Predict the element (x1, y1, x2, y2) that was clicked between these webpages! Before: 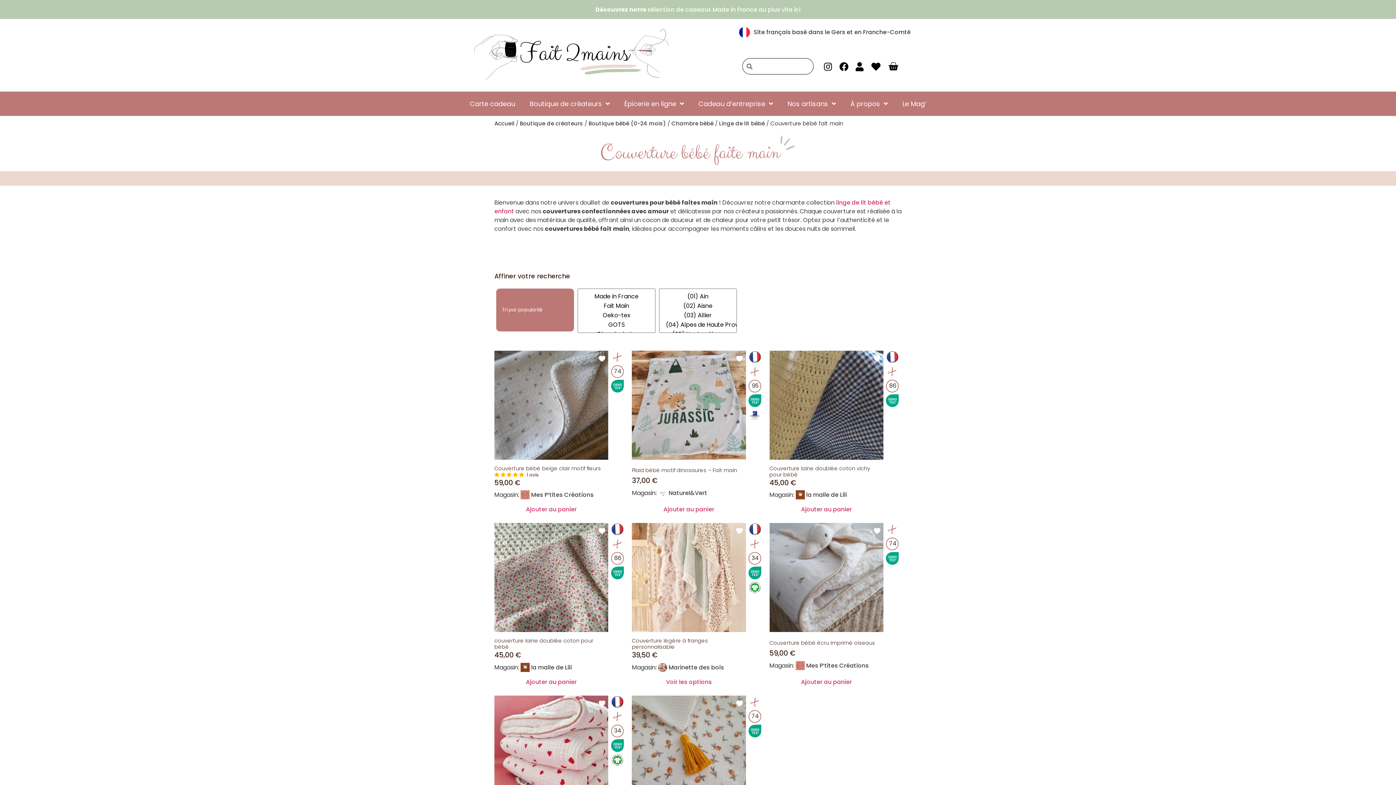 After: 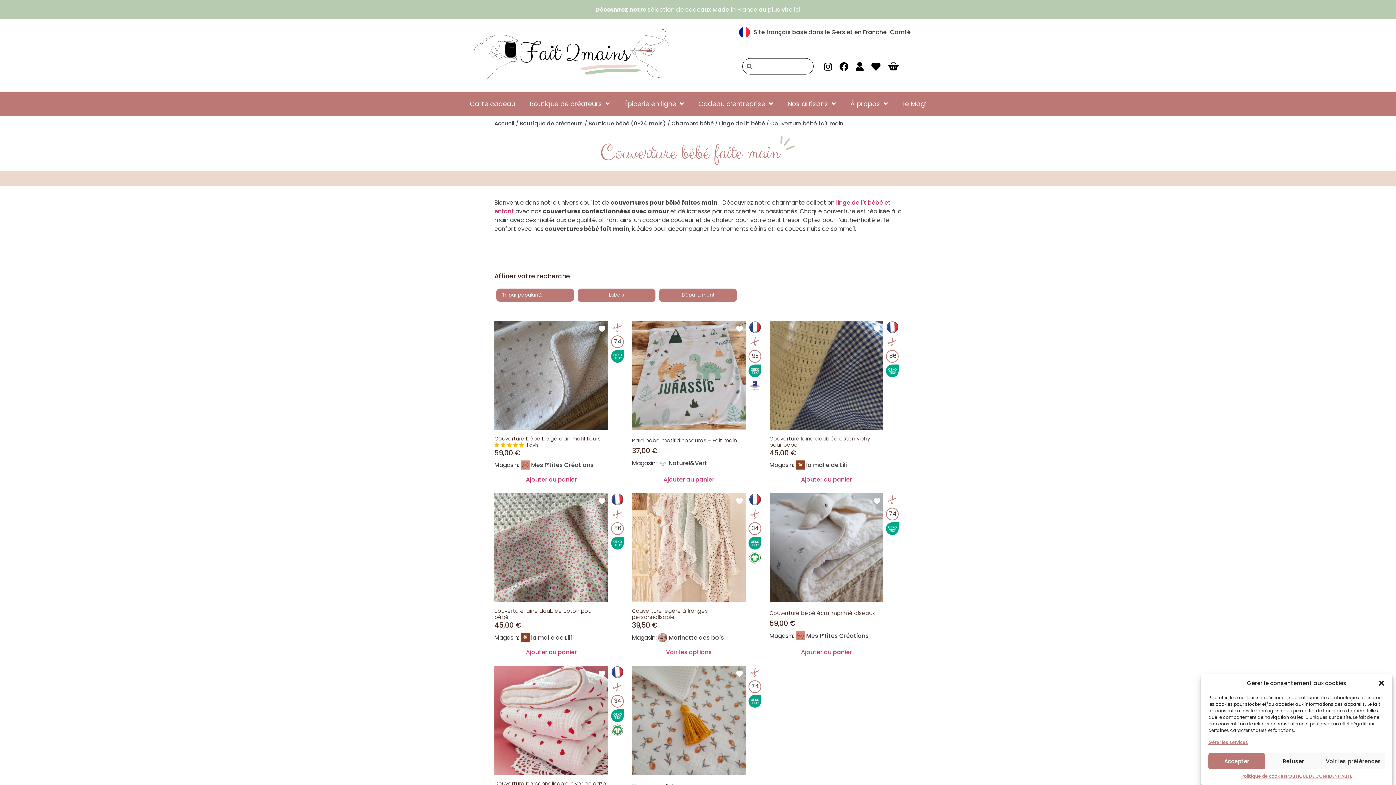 Action: bbox: (806, 491, 847, 499) label: la malle de Lili